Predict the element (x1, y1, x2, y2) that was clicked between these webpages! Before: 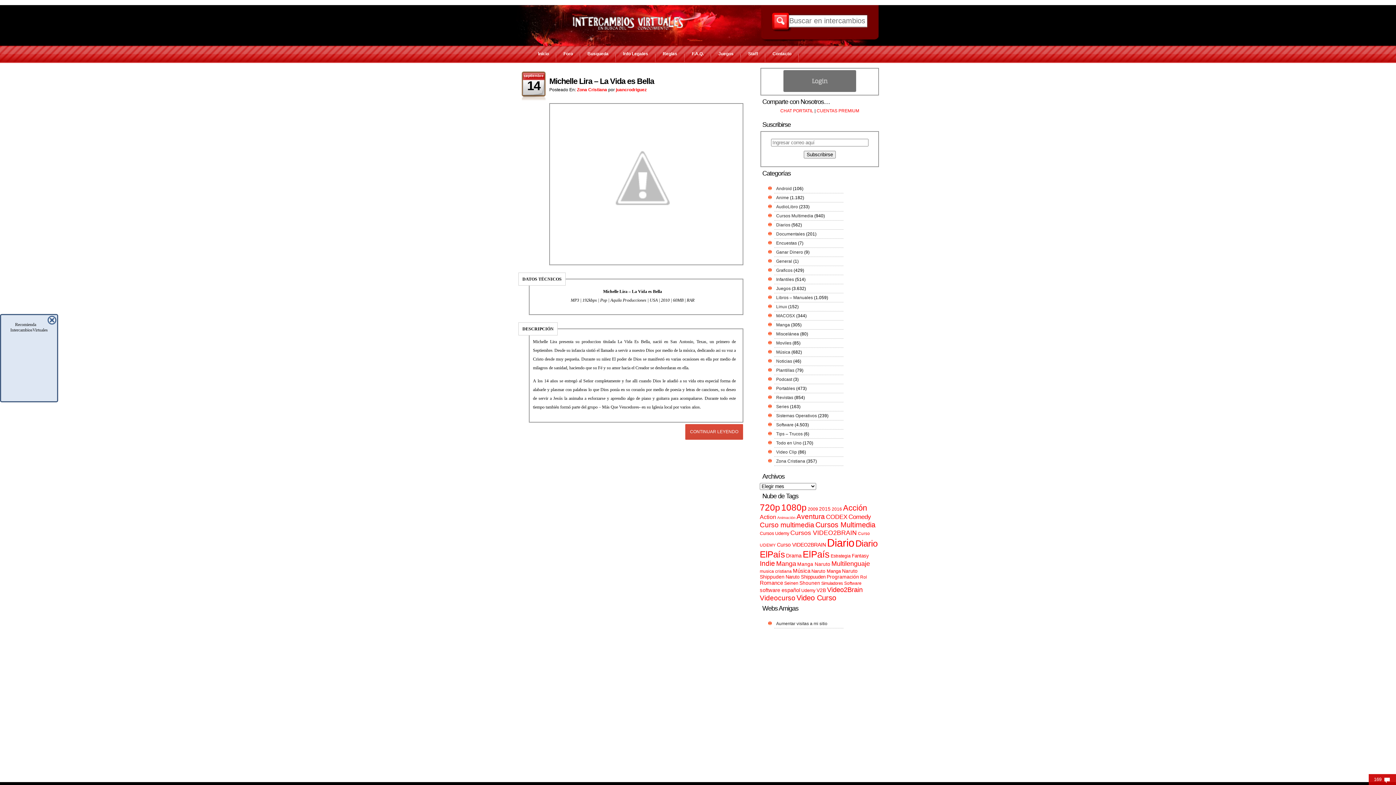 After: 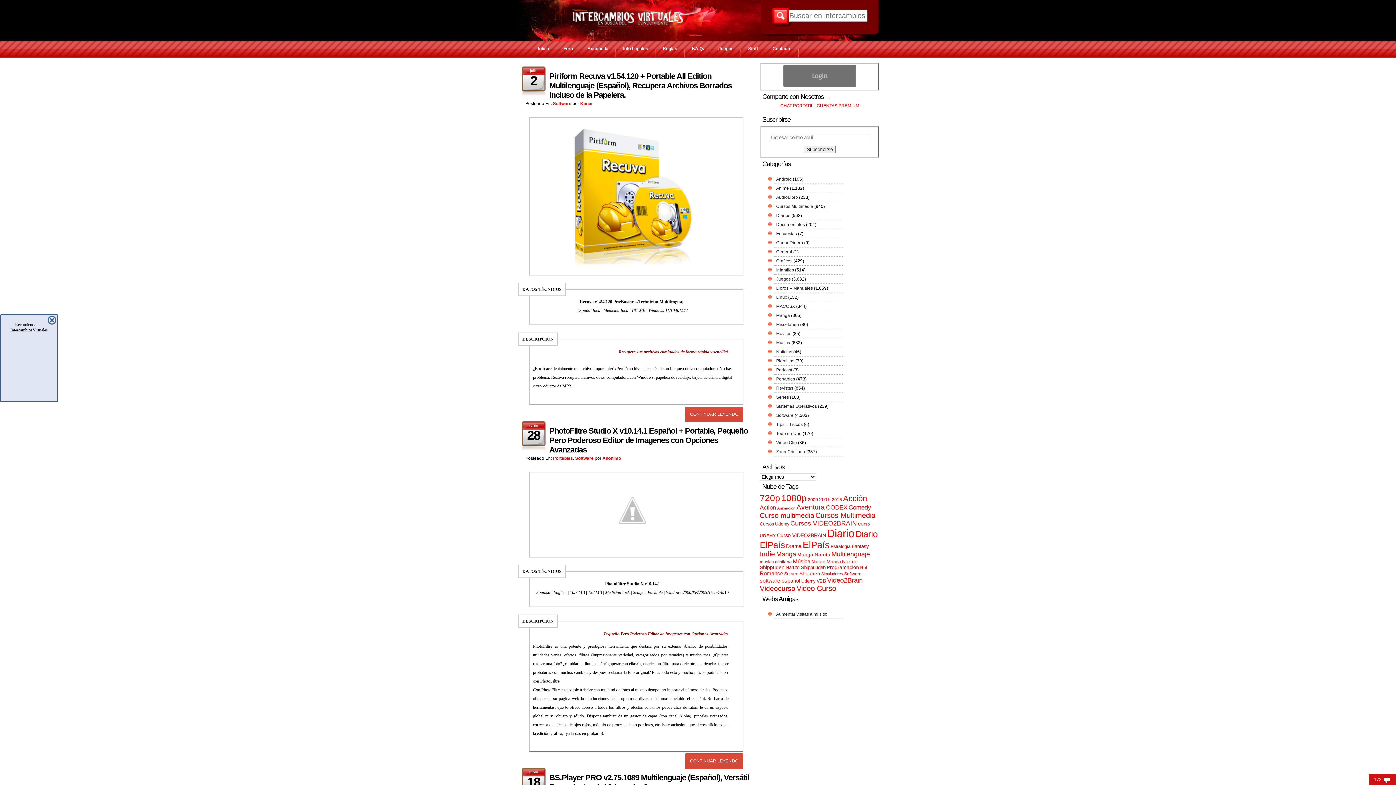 Action: label: software español bbox: (760, 587, 800, 593)